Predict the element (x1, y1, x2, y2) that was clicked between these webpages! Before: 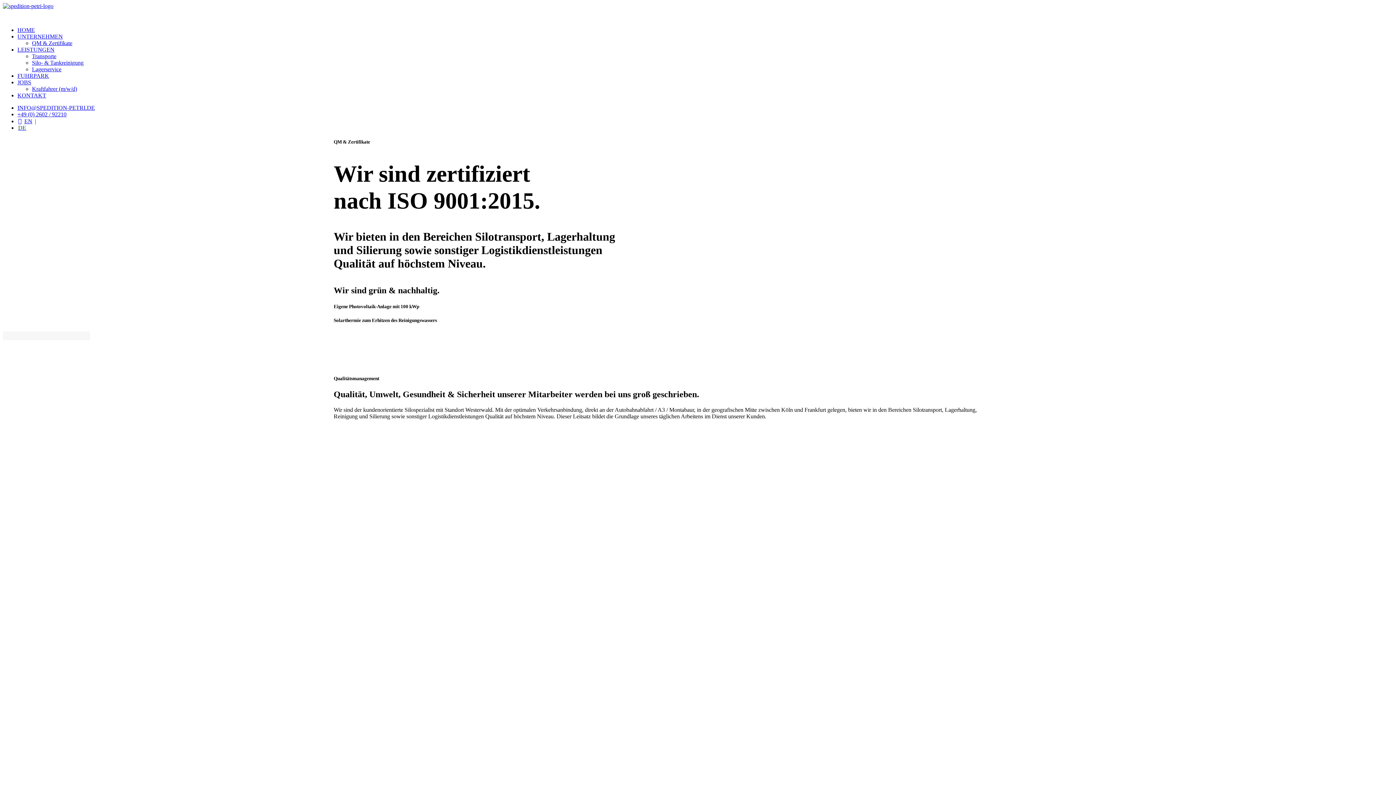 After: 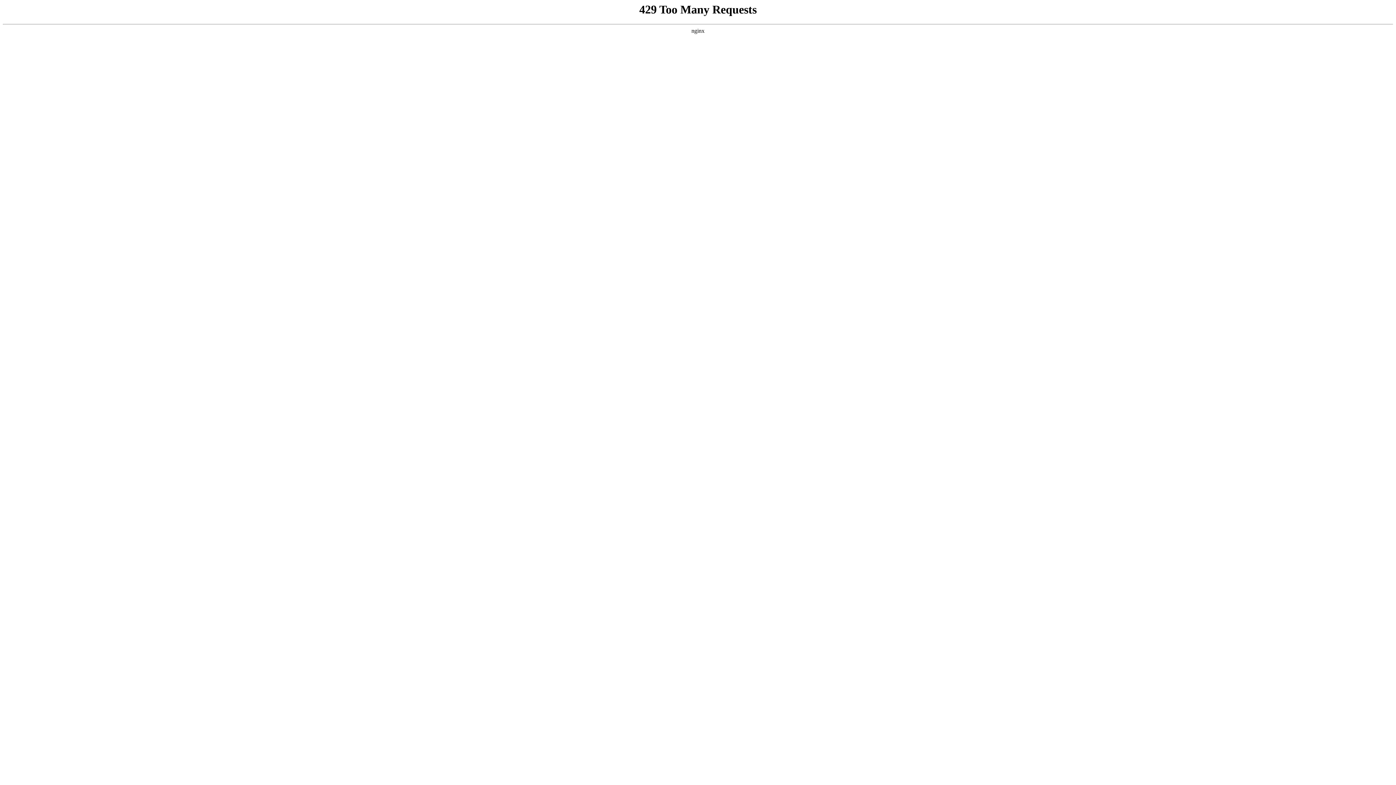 Action: label: Transporte bbox: (32, 53, 56, 59)